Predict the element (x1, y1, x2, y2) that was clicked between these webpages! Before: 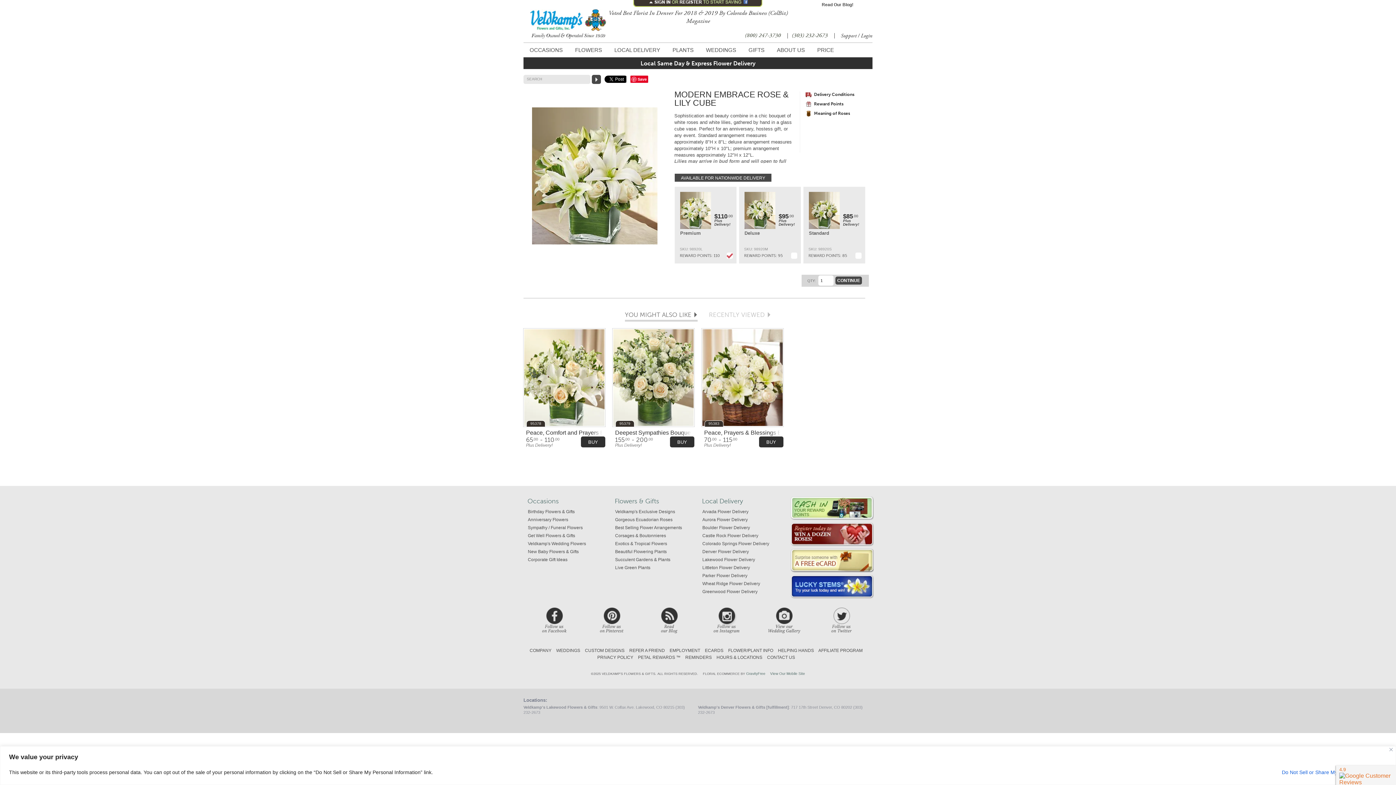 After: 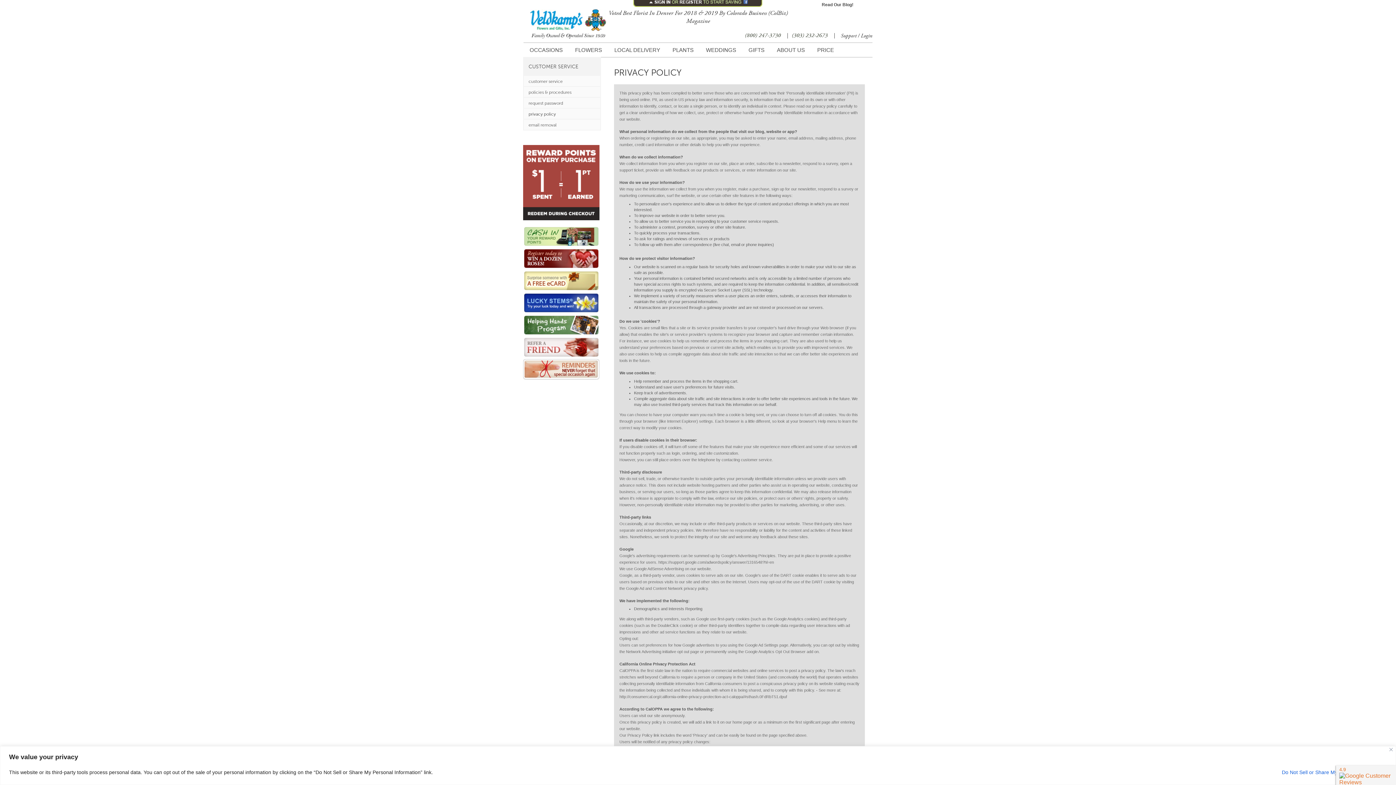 Action: label: PRIVACY POLICY bbox: (597, 655, 637, 660)